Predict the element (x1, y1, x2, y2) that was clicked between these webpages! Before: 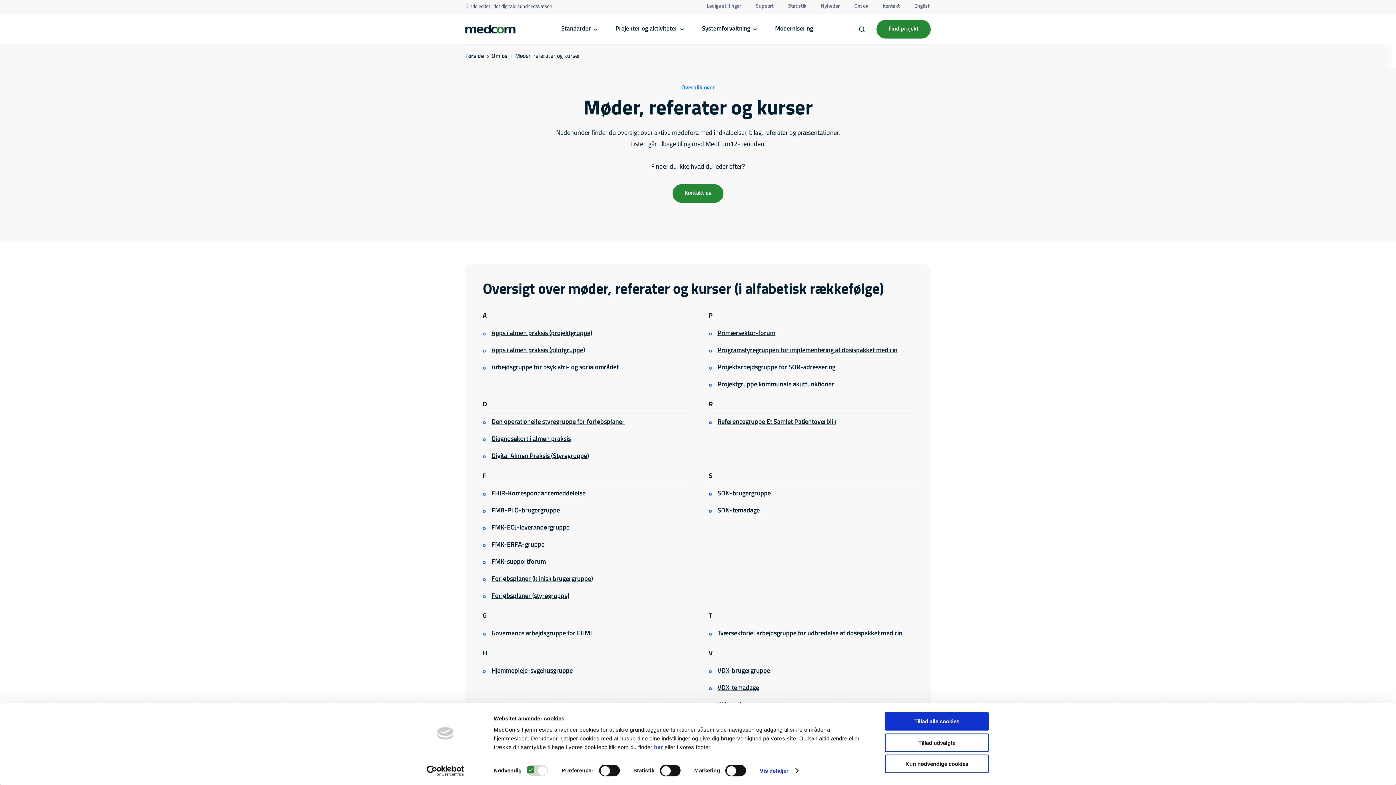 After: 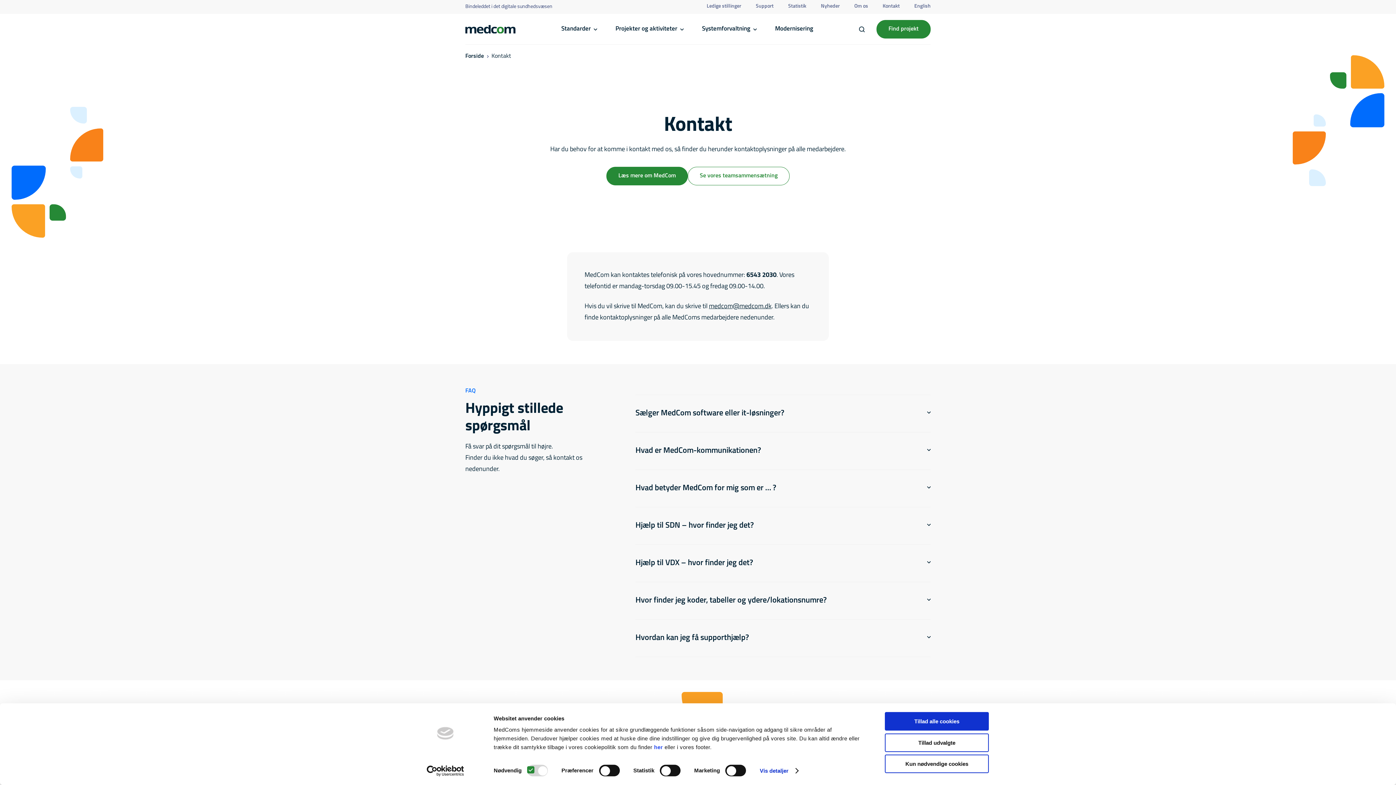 Action: label: Kontakt bbox: (882, 2, 900, 10)